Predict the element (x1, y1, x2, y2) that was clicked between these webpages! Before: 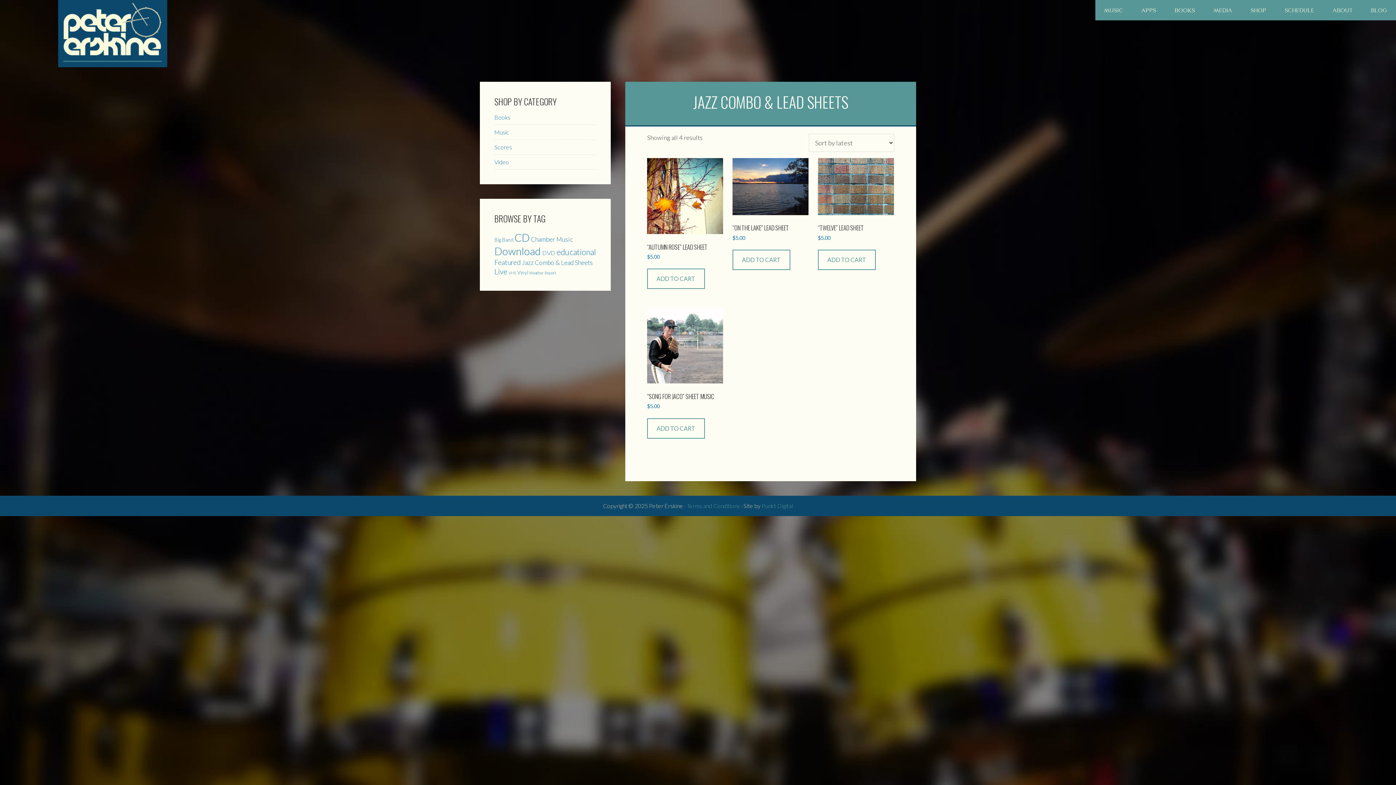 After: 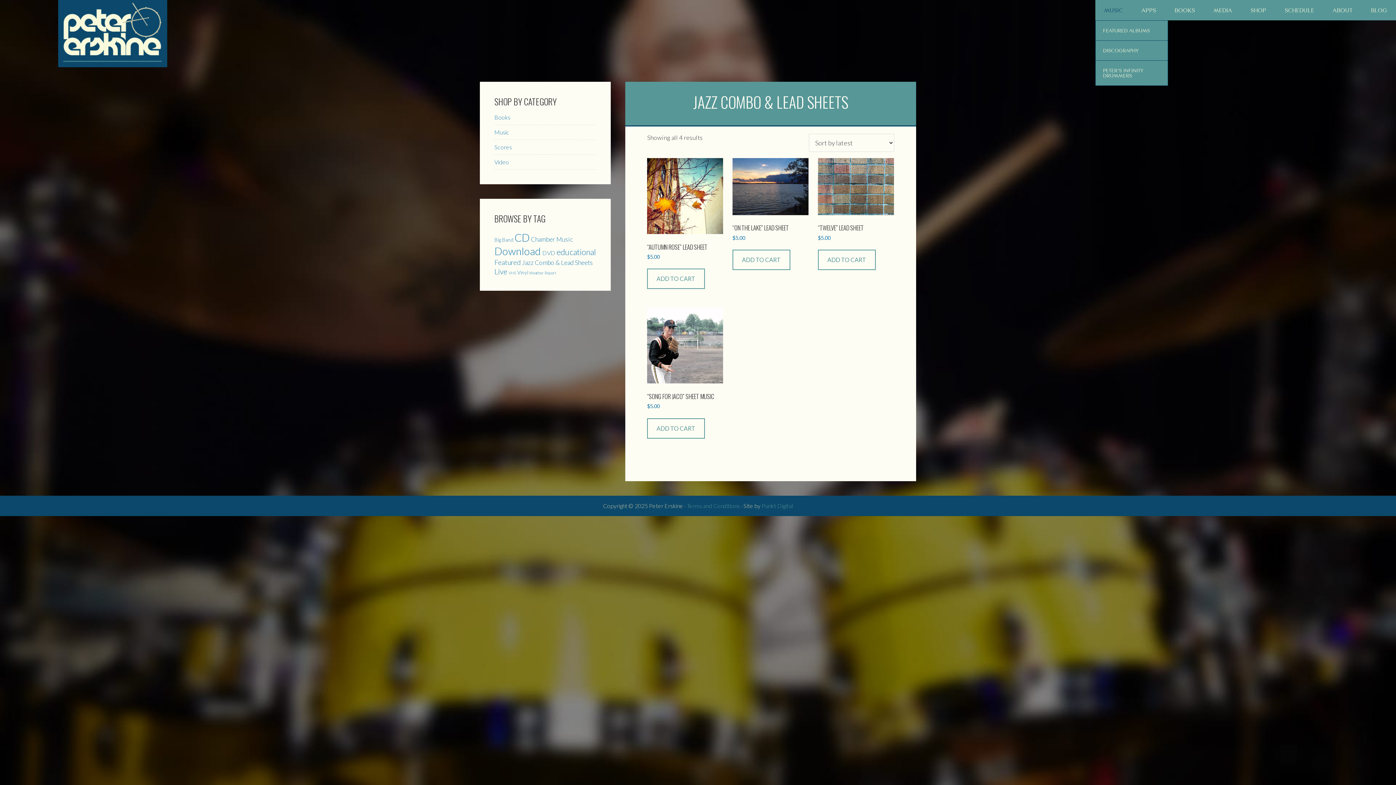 Action: bbox: (1095, 0, 1132, 20) label: MUSIC